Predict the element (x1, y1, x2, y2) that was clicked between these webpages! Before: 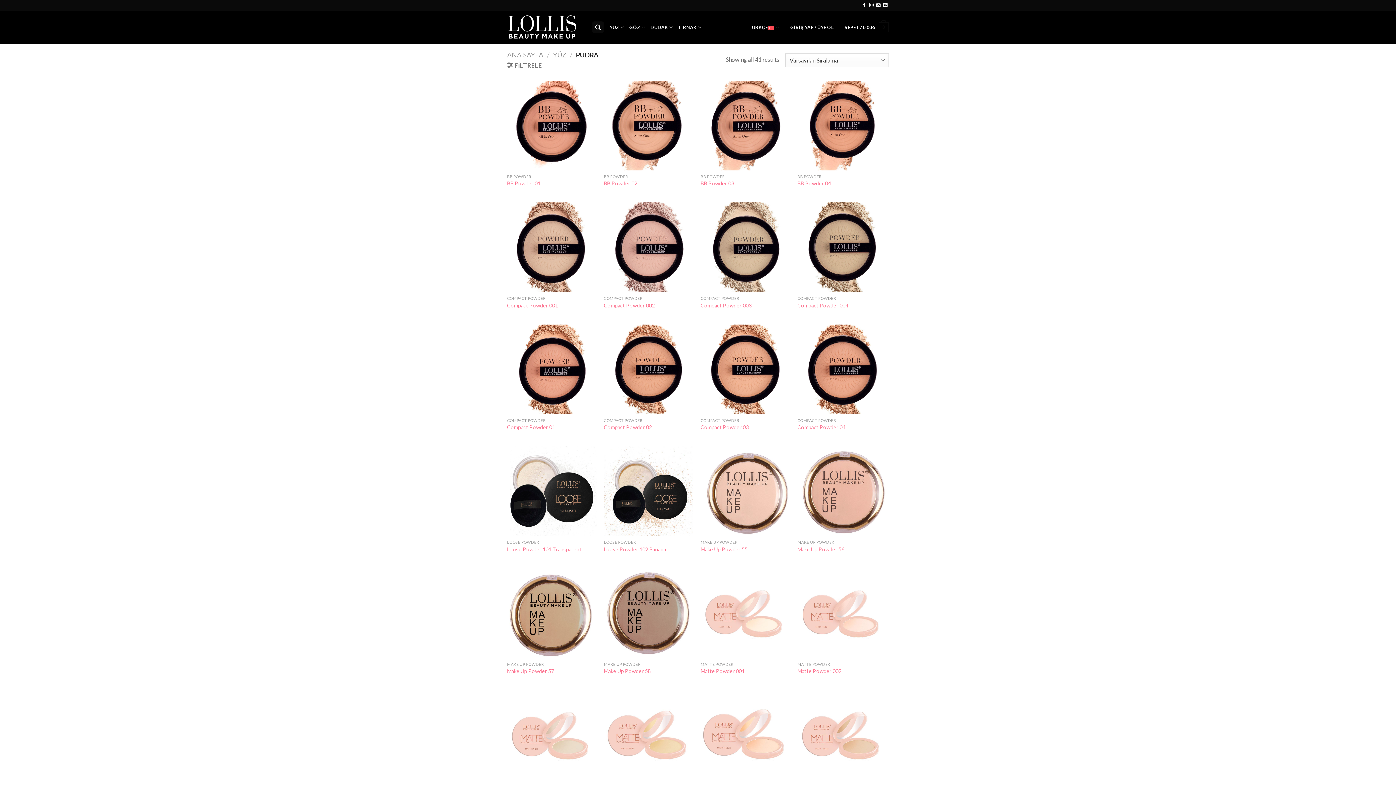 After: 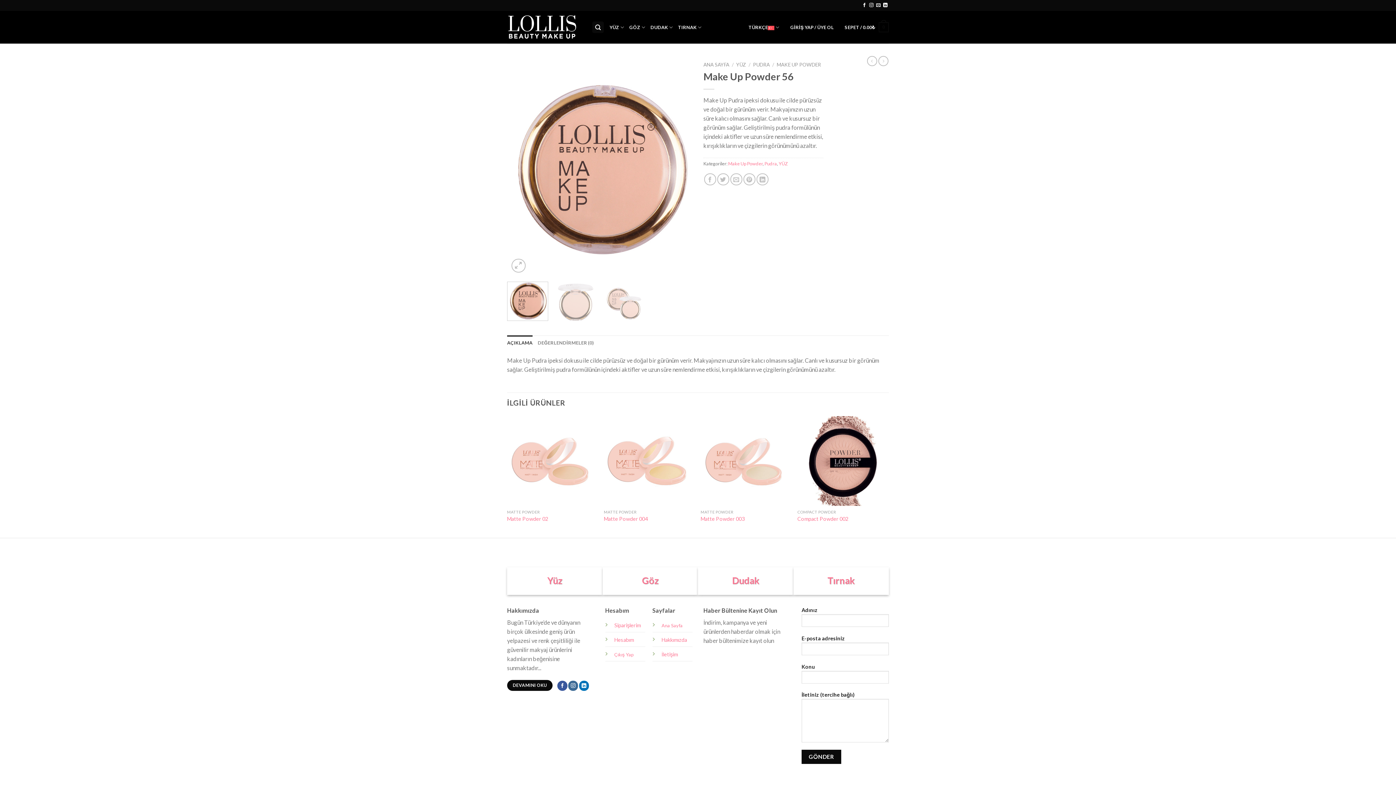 Action: bbox: (797, 546, 844, 552) label: Make Up Powder 56